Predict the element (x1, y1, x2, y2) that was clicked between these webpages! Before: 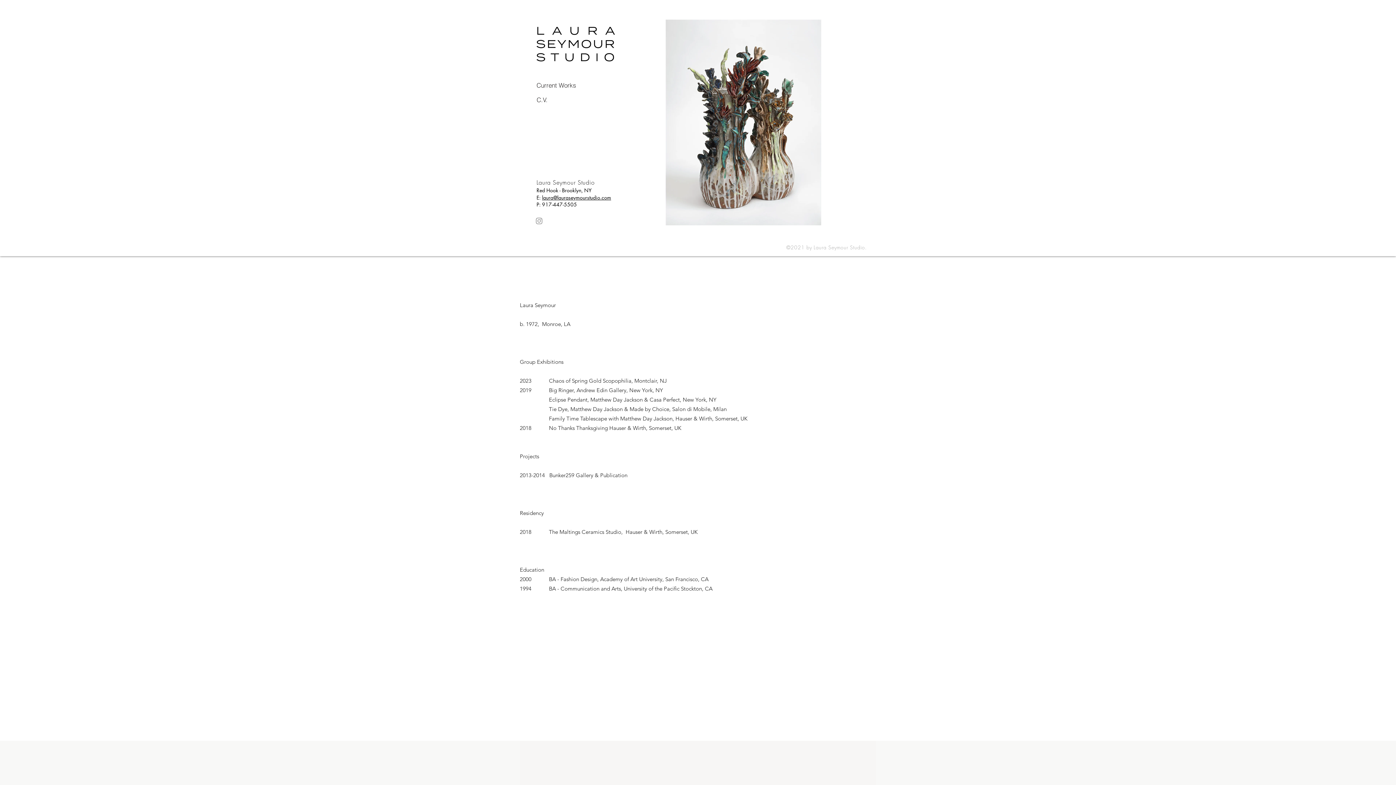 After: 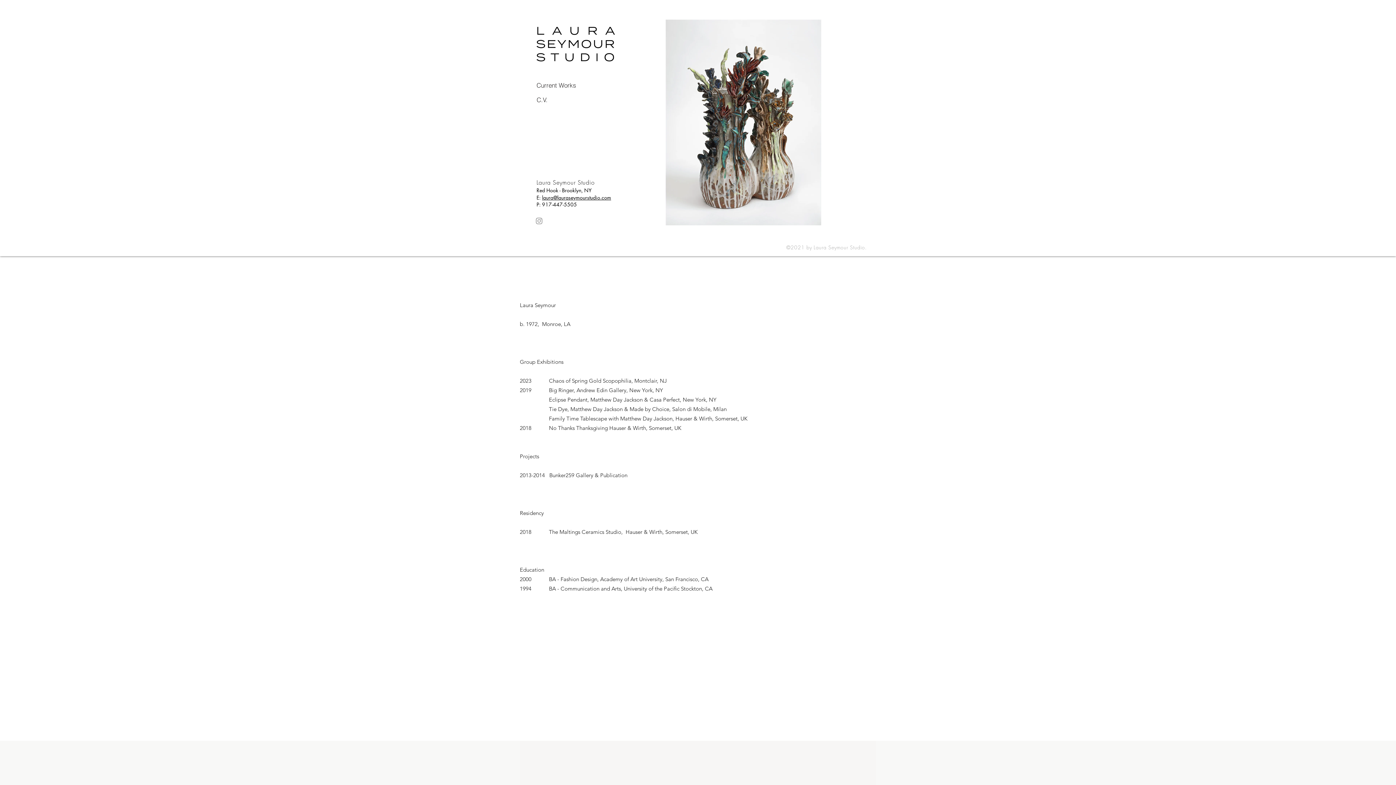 Action: label: laura@lauraseymourstudio.com bbox: (542, 194, 611, 201)